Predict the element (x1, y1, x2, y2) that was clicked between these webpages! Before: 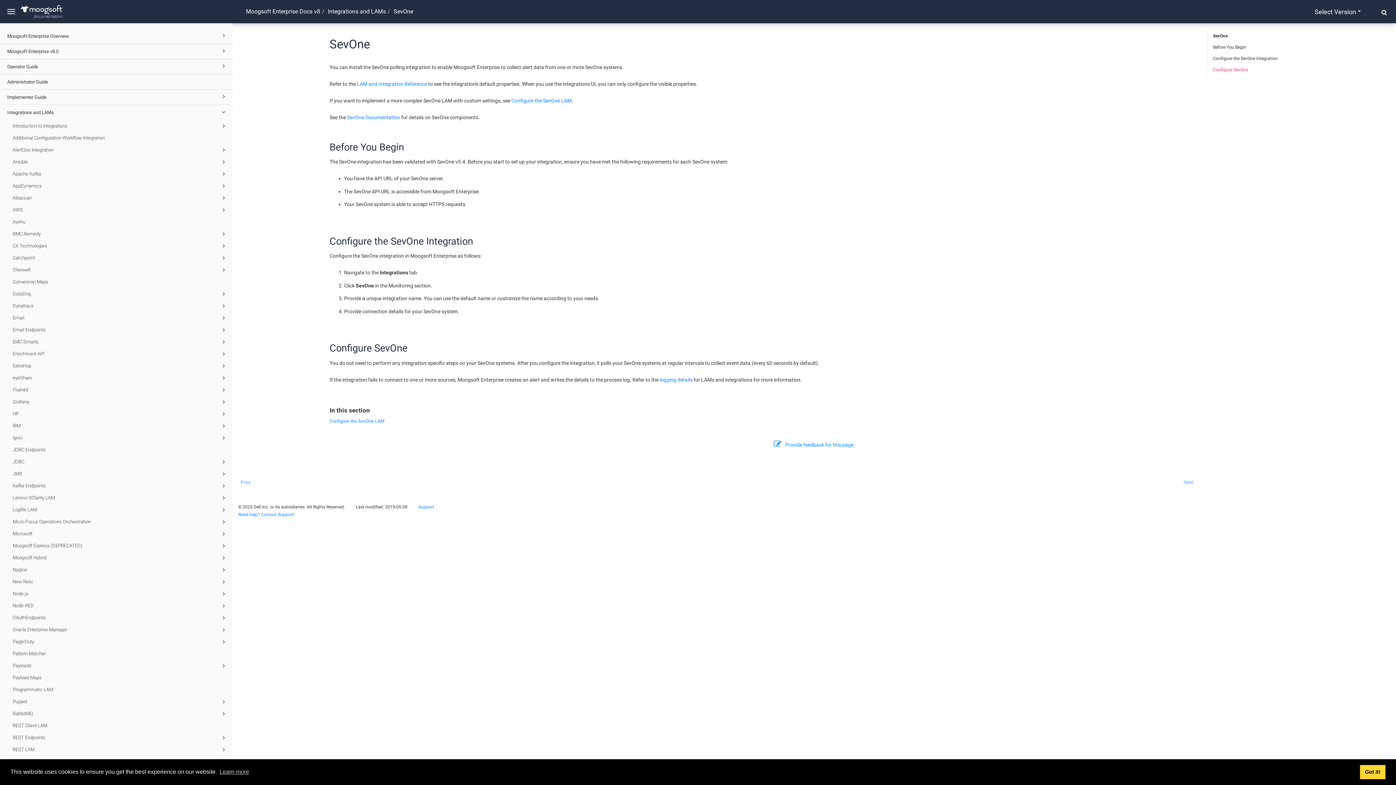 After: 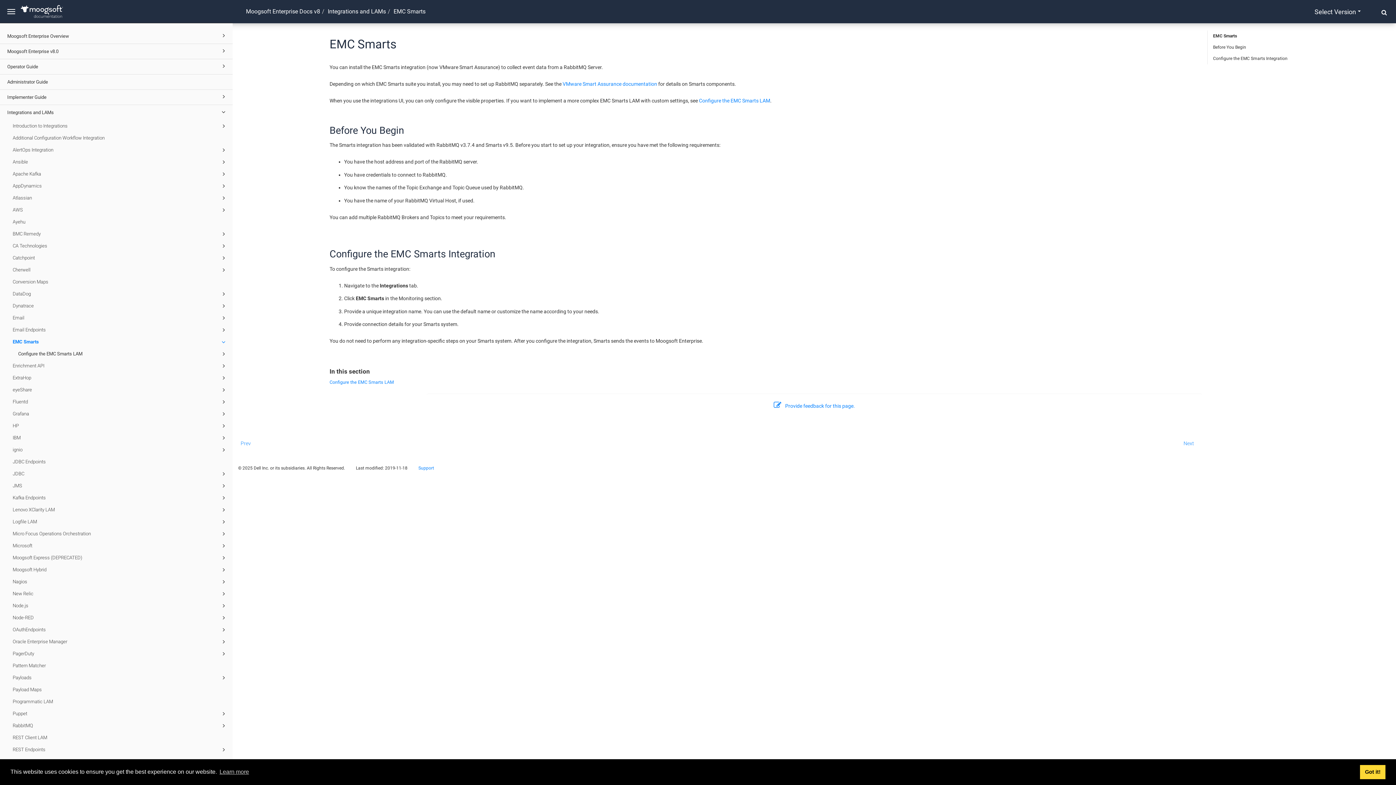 Action: bbox: (0, 336, 232, 348) label: EMC Smarts